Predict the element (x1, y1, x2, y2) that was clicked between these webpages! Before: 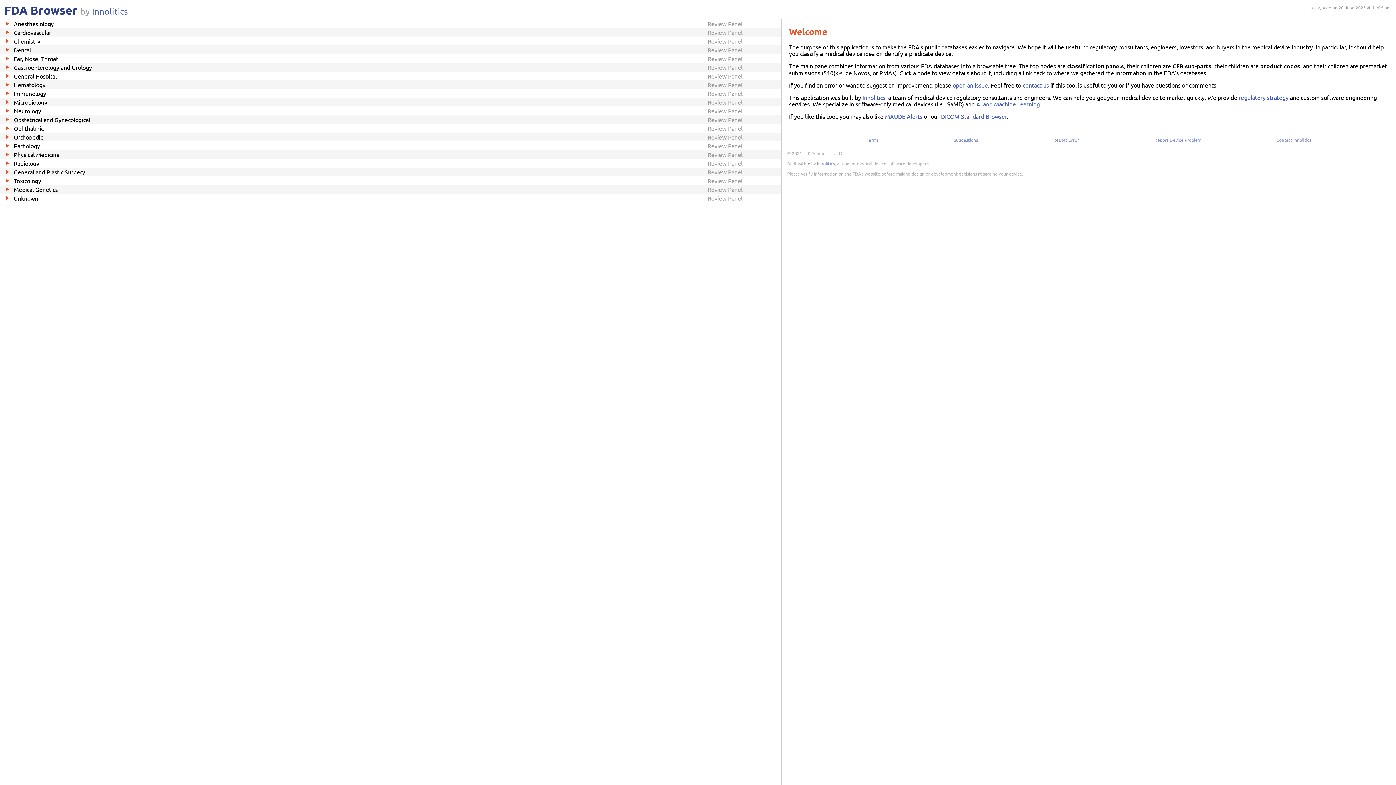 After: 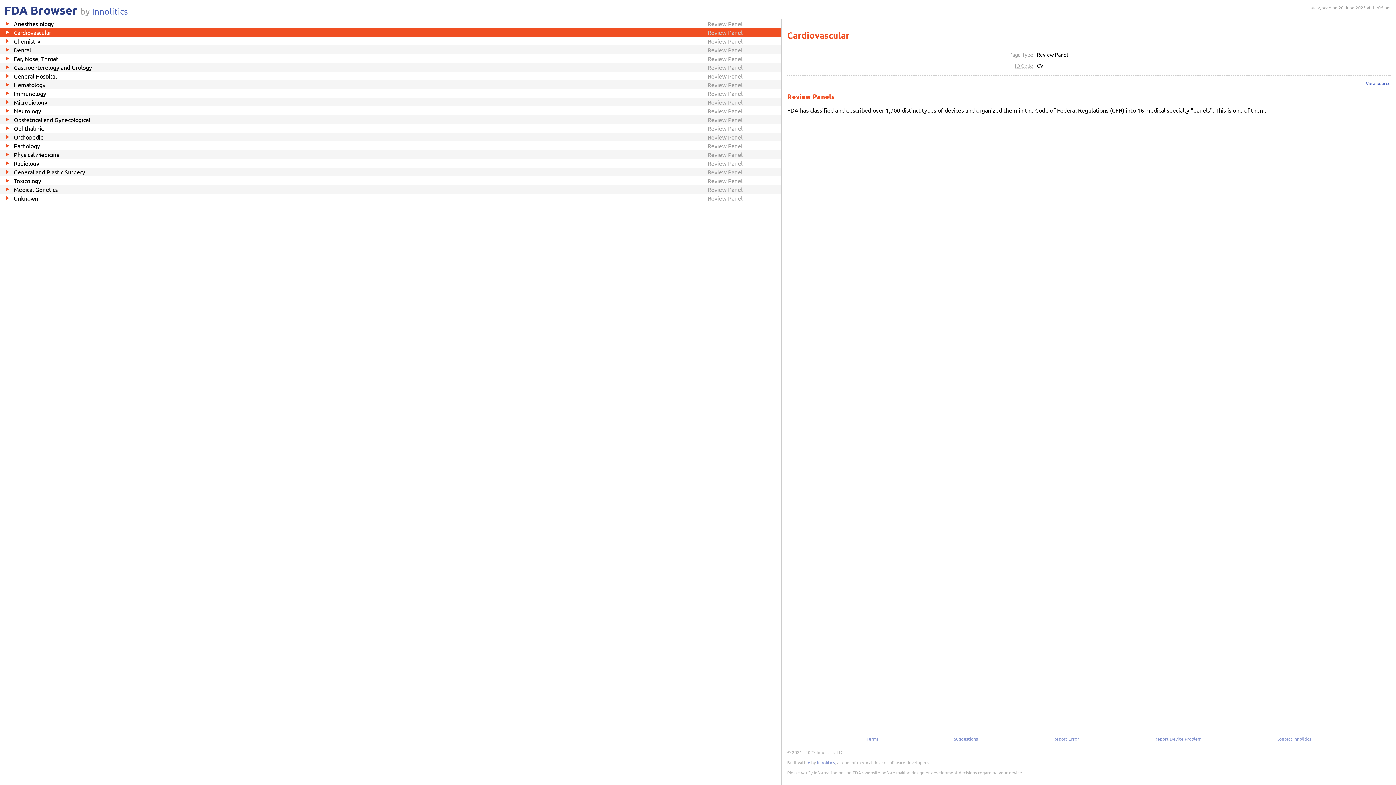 Action: label: Cardiovascular
Review Panel bbox: (0, 28, 781, 36)